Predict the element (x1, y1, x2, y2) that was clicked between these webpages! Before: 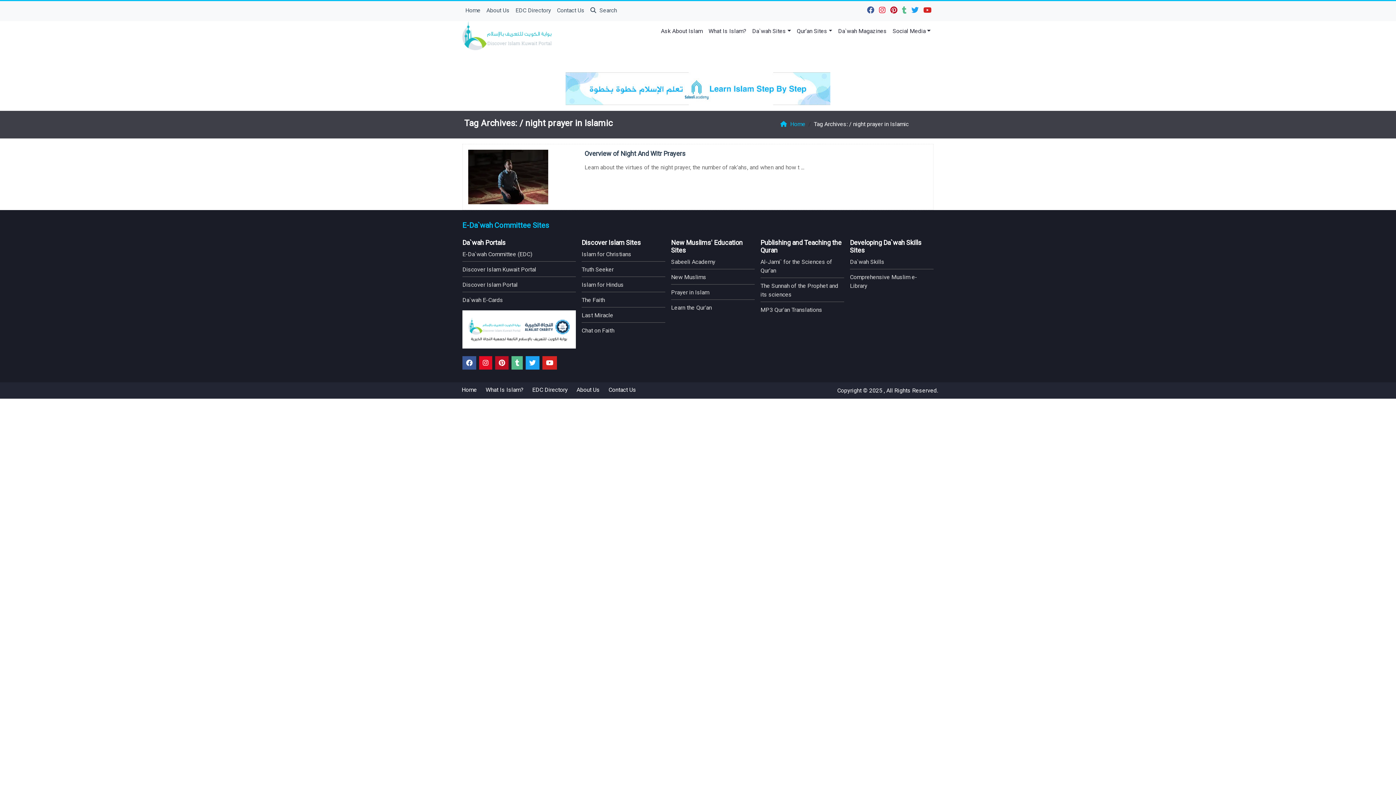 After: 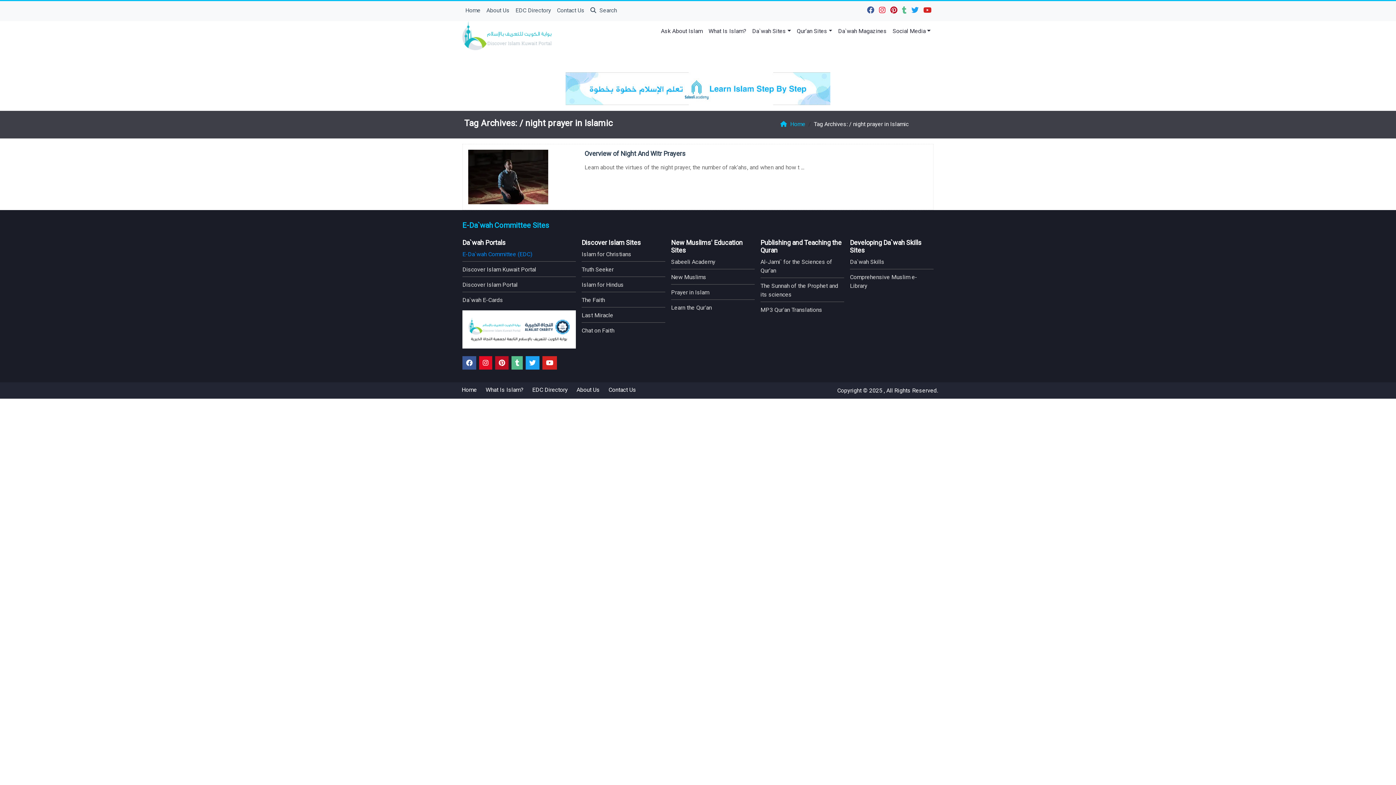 Action: bbox: (462, 250, 532, 257) label: E-Da`wah Committee (EDC)